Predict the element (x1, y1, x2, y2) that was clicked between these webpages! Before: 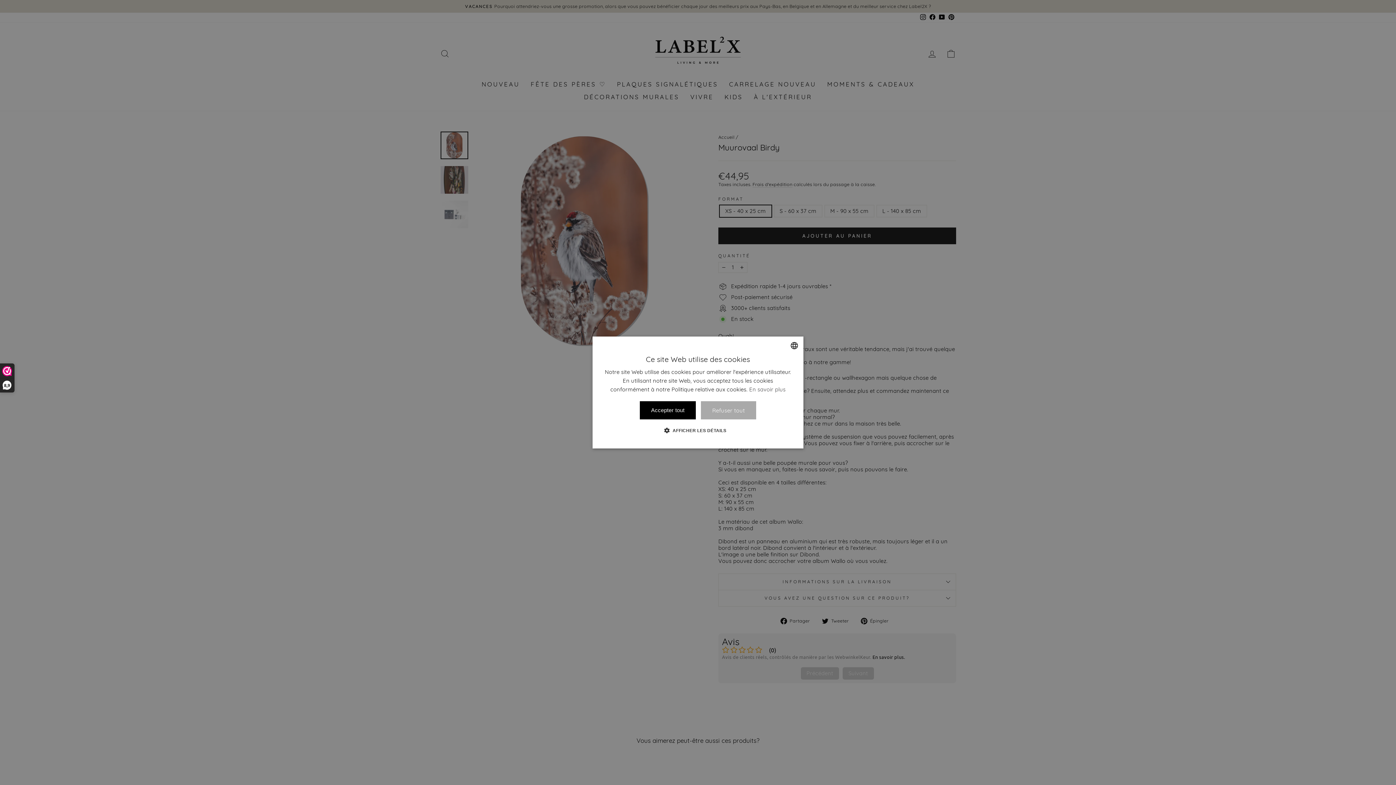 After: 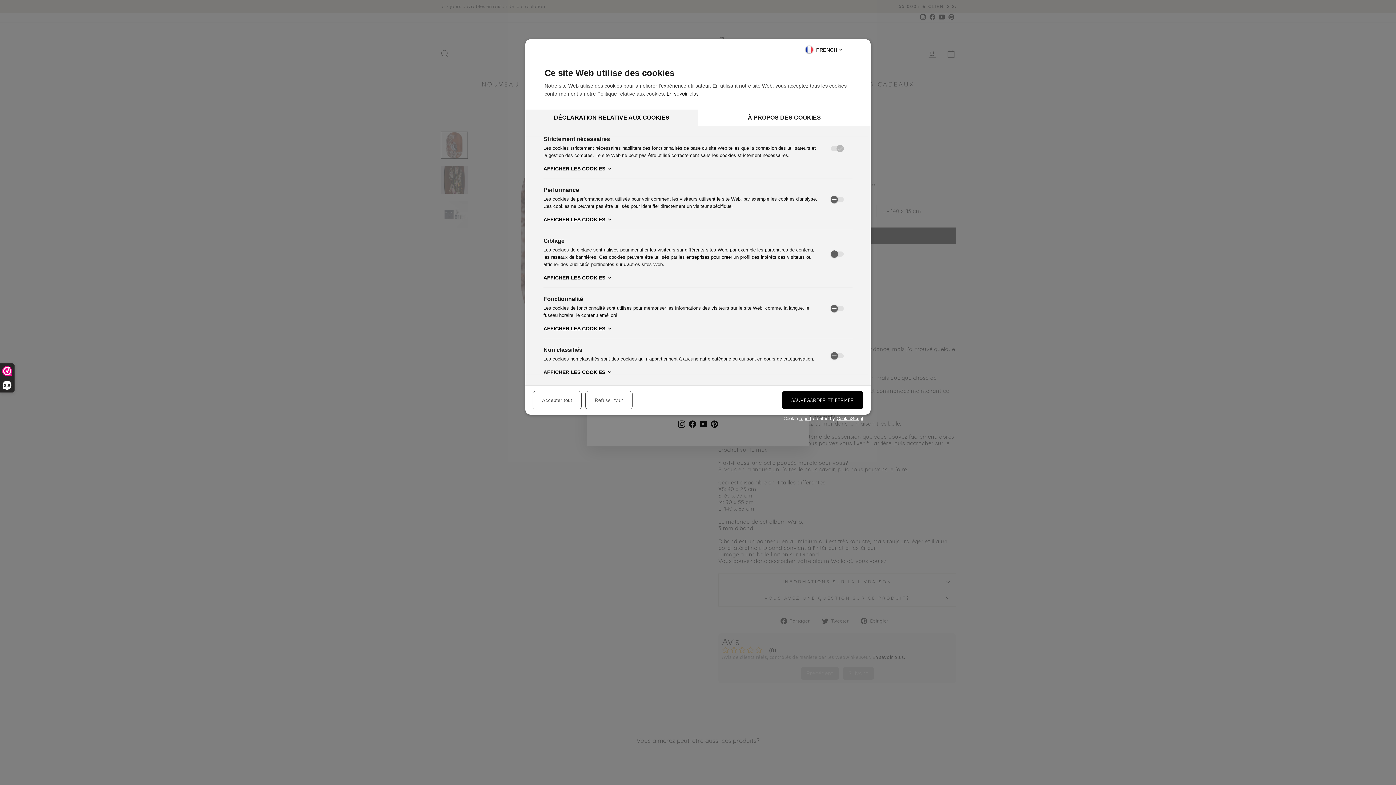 Action: label:  AFFICHER LES DÉTAILS bbox: (669, 426, 726, 434)